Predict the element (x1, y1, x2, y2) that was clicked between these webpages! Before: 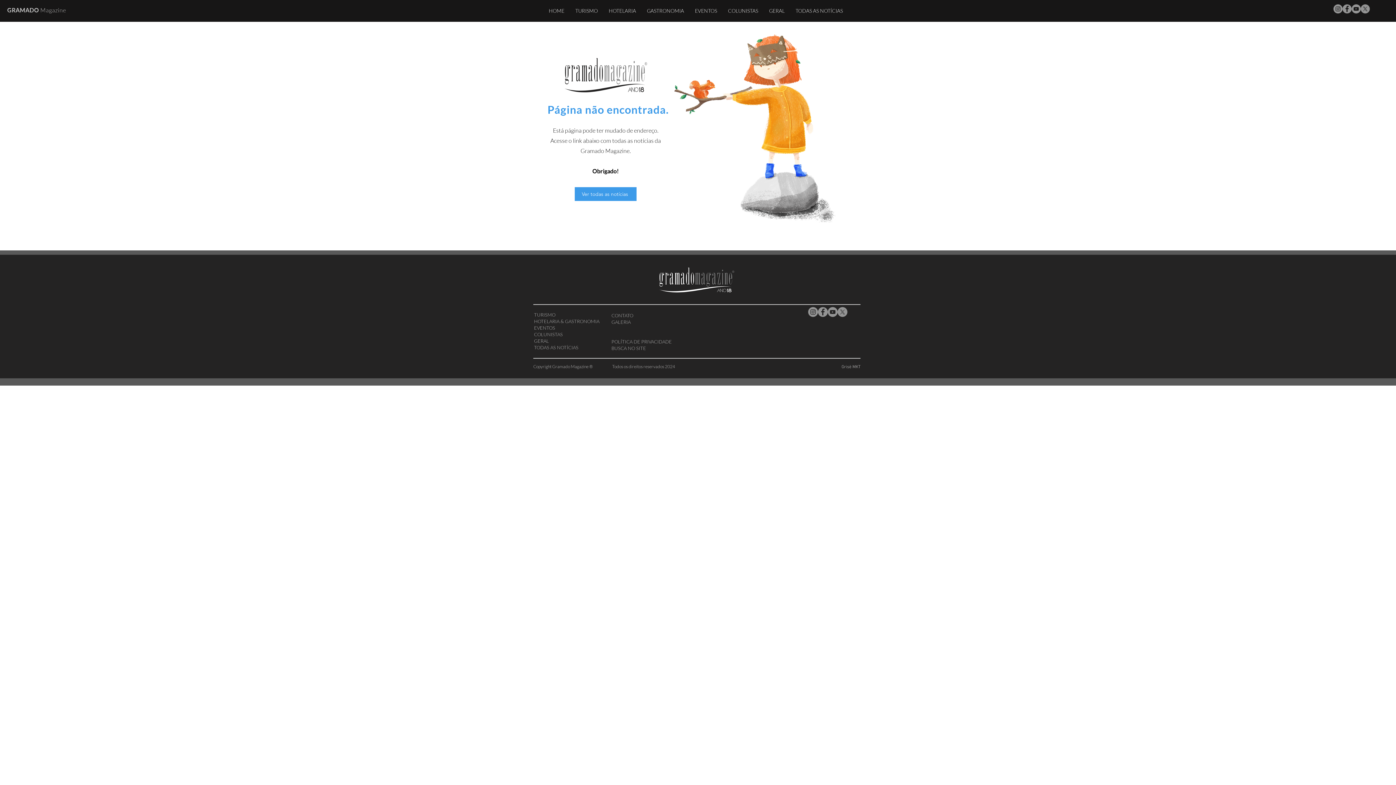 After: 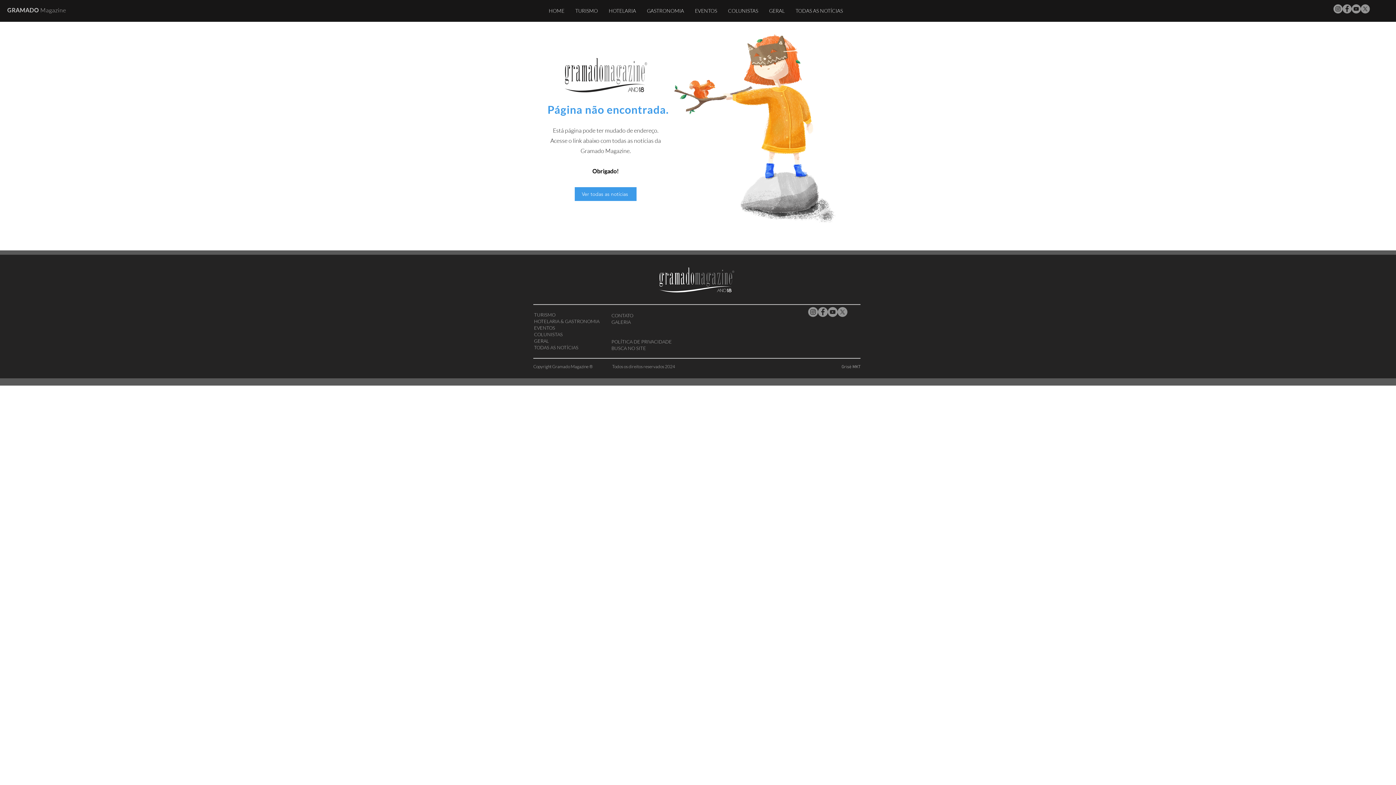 Action: label: YouTube Gramado Magazine bbox: (1352, 4, 1361, 13)